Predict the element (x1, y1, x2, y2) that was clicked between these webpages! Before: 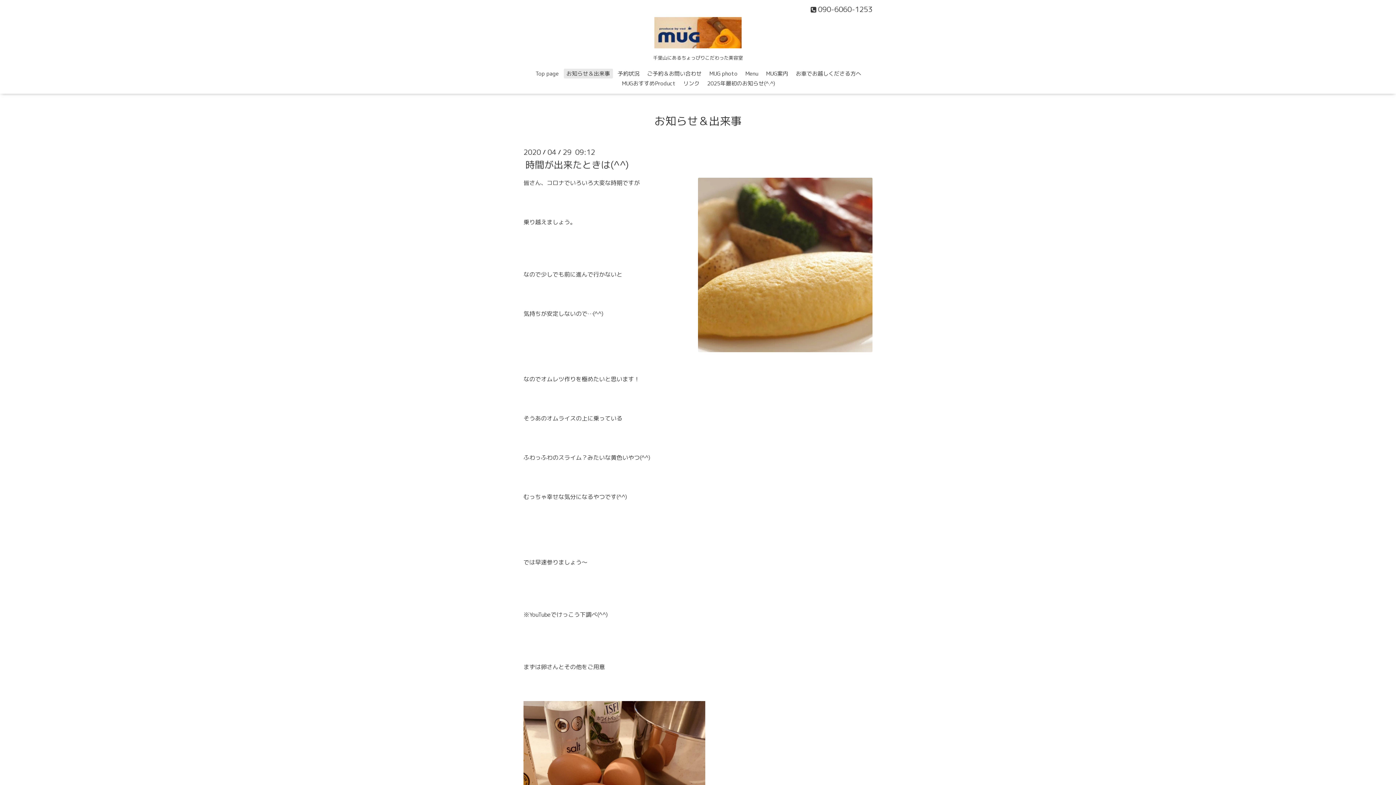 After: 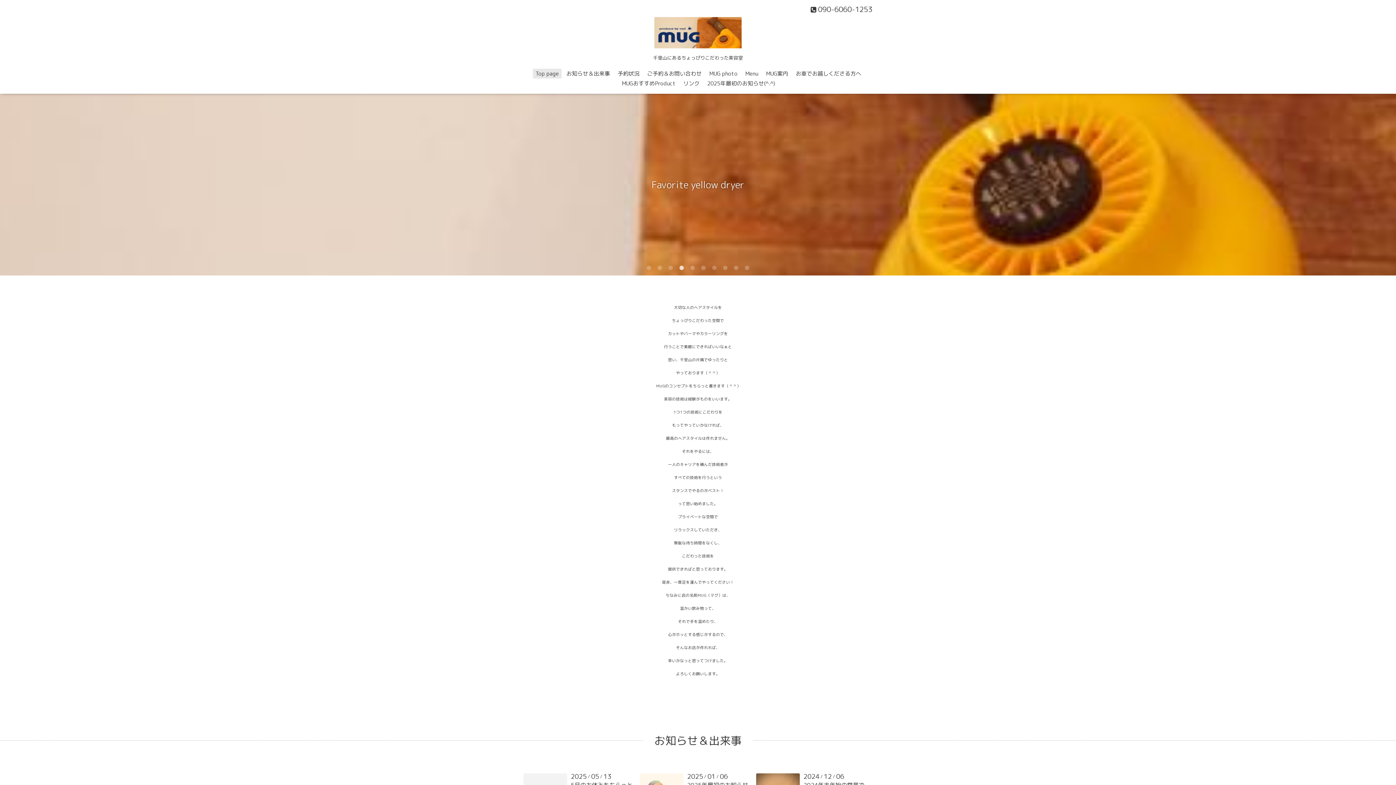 Action: bbox: (654, 34, 741, 52)